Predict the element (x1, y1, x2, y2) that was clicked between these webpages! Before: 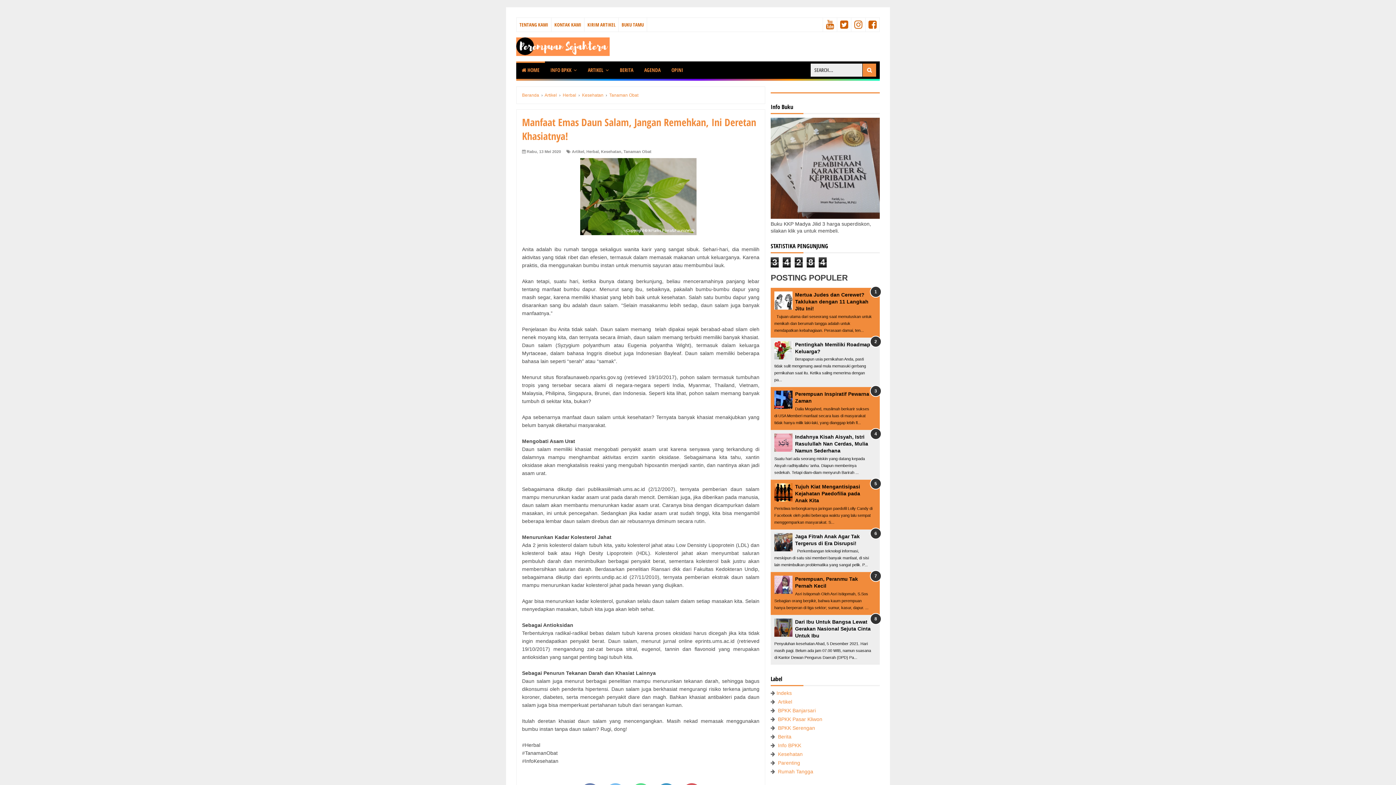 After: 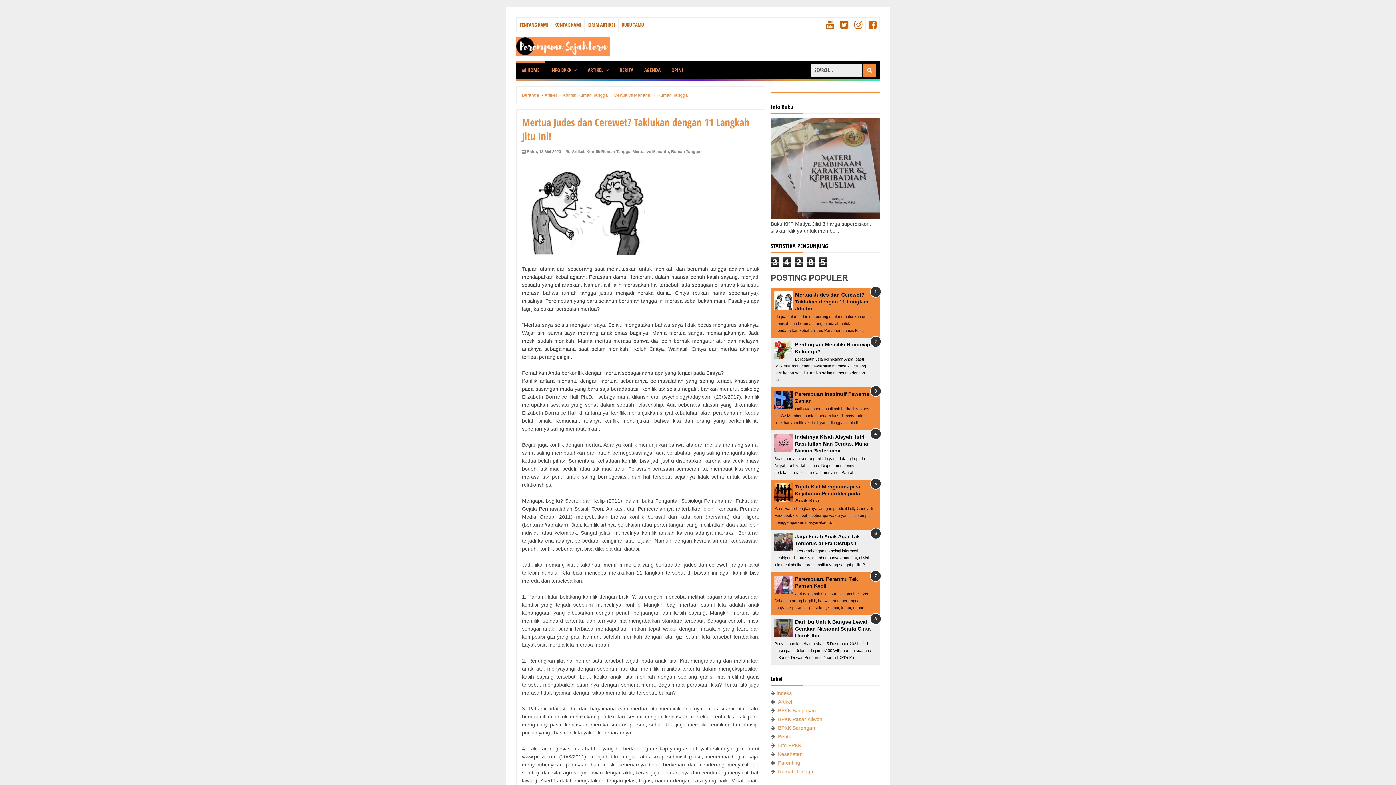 Action: label: Mertua Judes dan Cerewet? Taklukan dengan 11 Langkah Jitu Ini! bbox: (795, 291, 868, 311)